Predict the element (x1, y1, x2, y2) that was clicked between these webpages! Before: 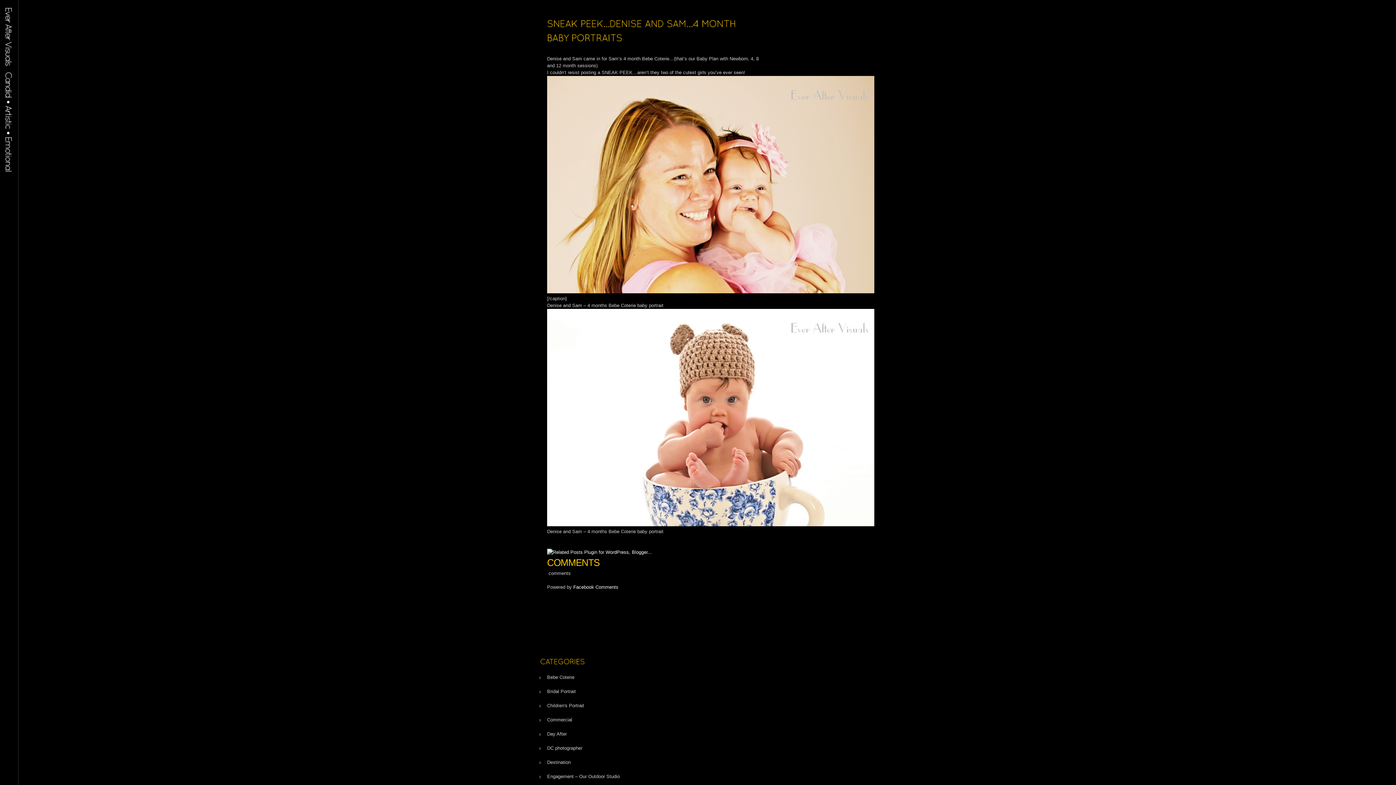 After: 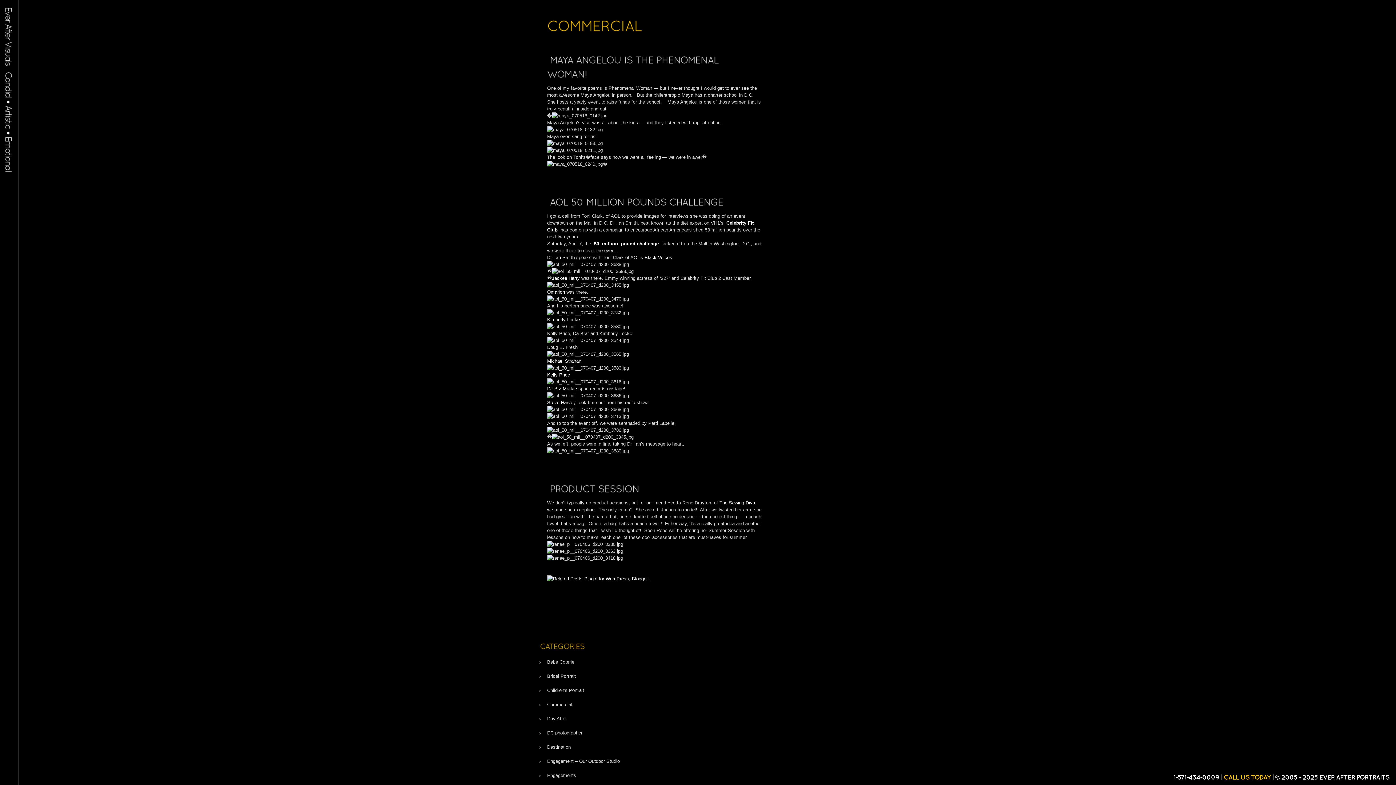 Action: label: Commercial bbox: (547, 717, 572, 722)